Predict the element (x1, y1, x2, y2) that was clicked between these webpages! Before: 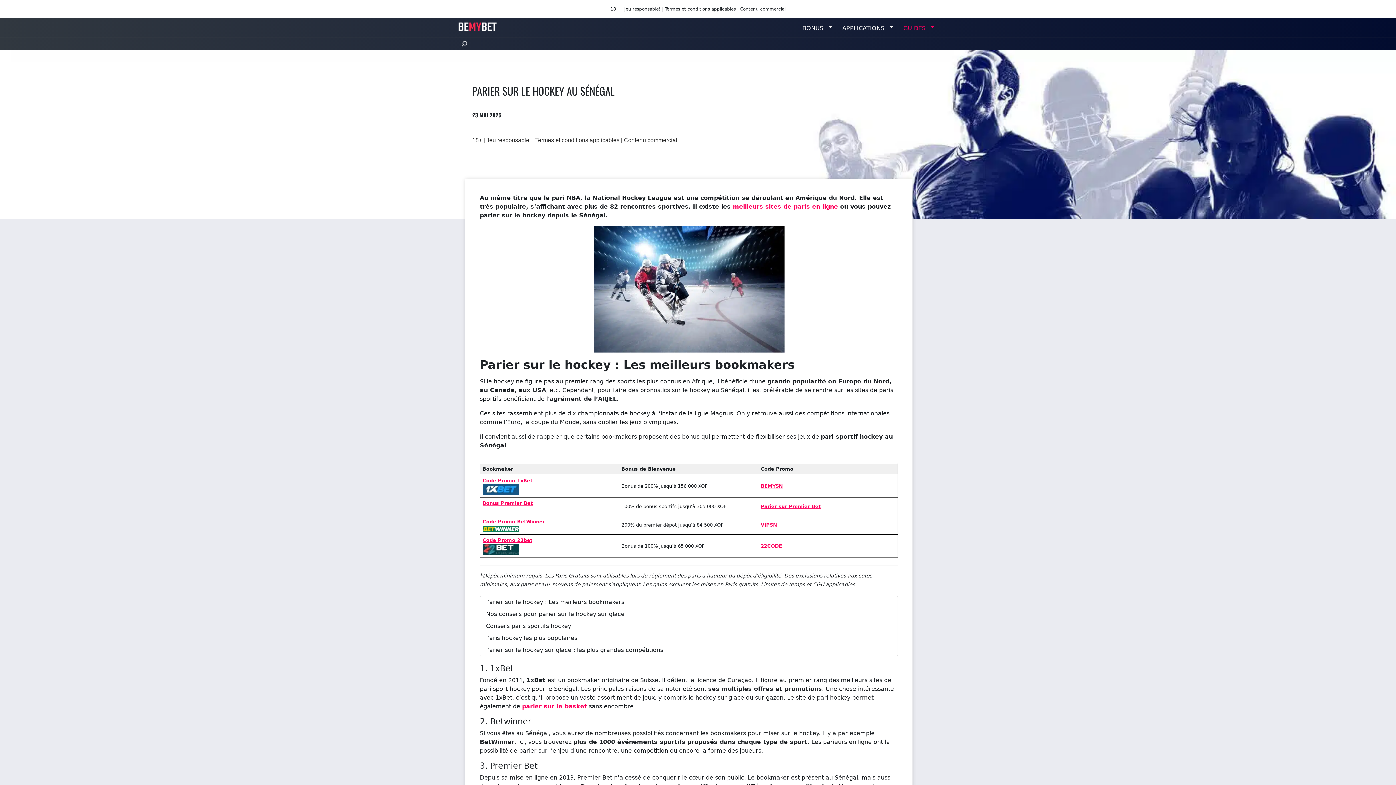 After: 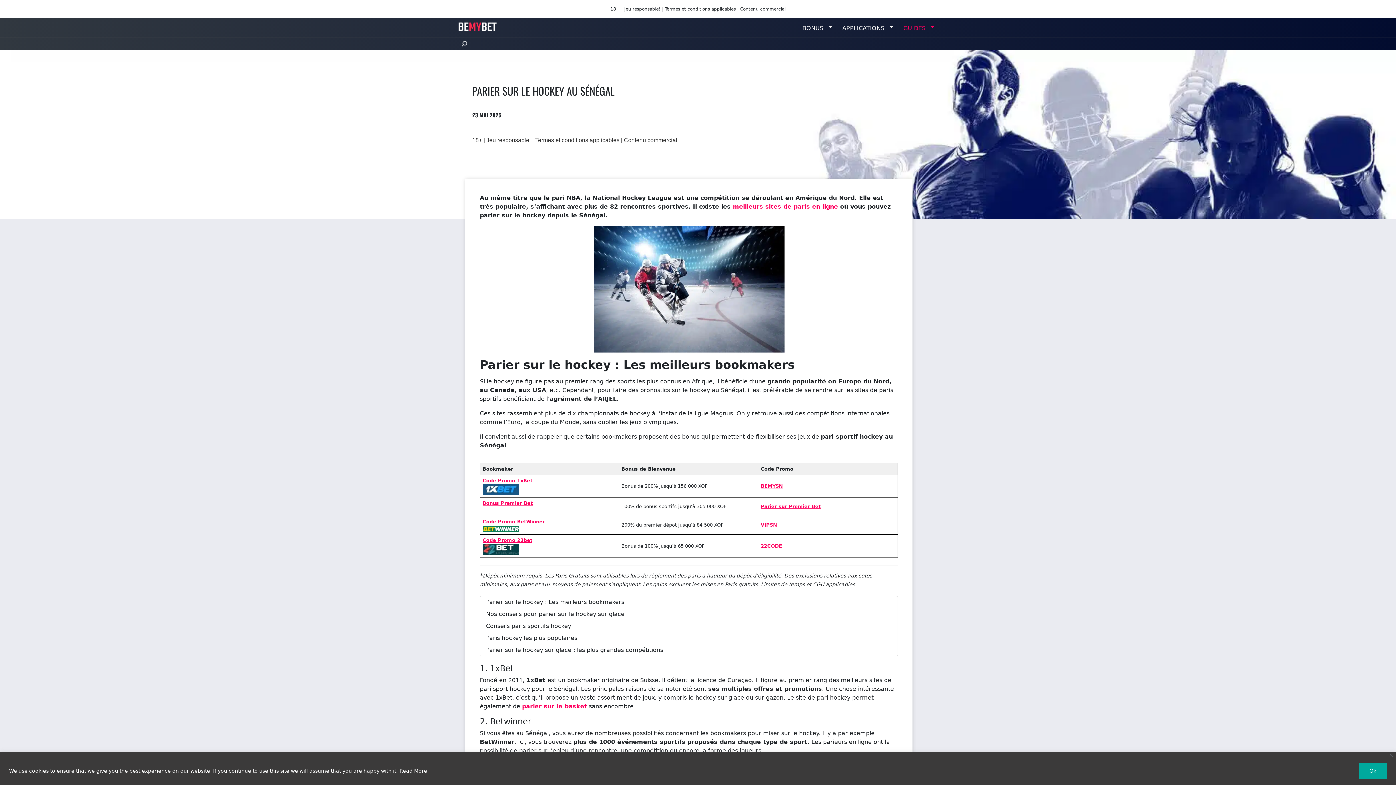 Action: bbox: (760, 590, 777, 595) label: VIPSN